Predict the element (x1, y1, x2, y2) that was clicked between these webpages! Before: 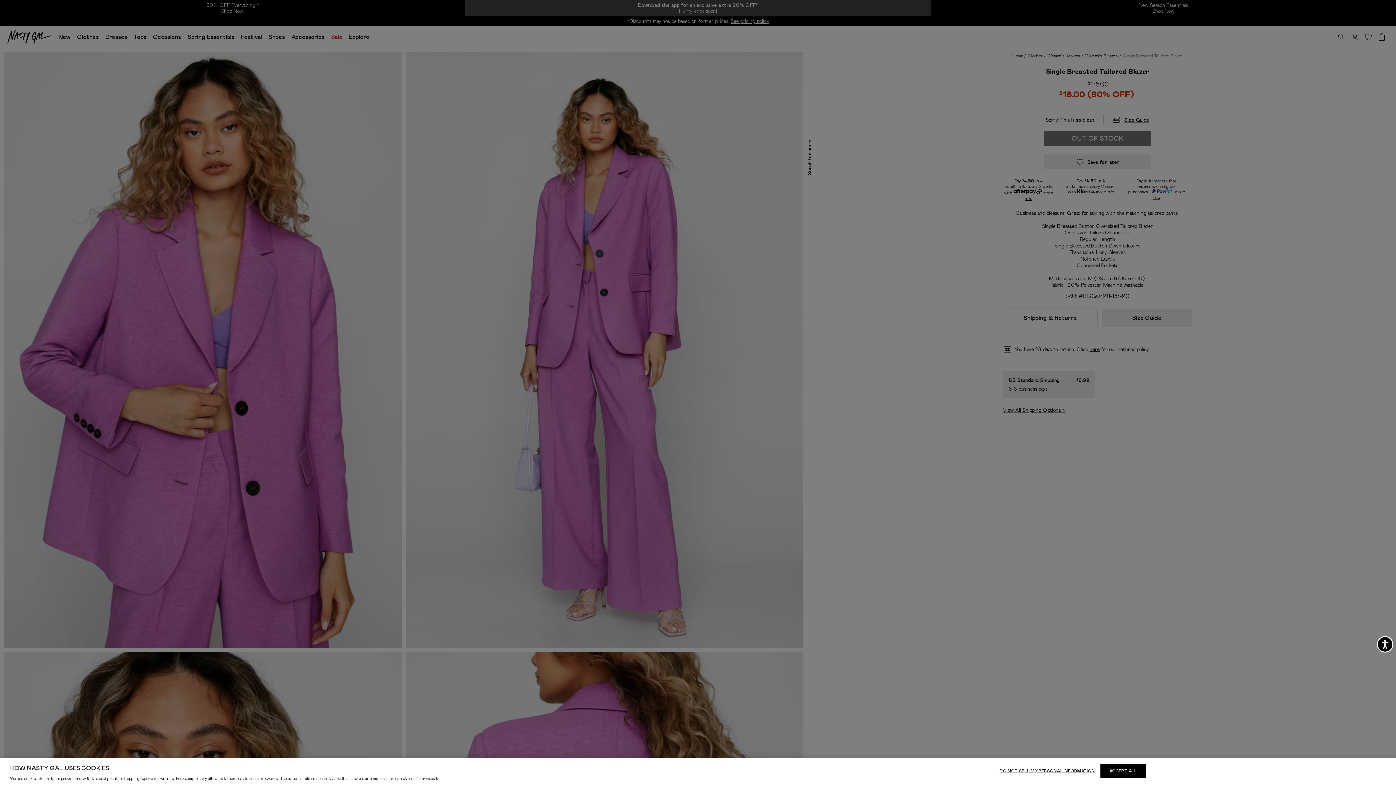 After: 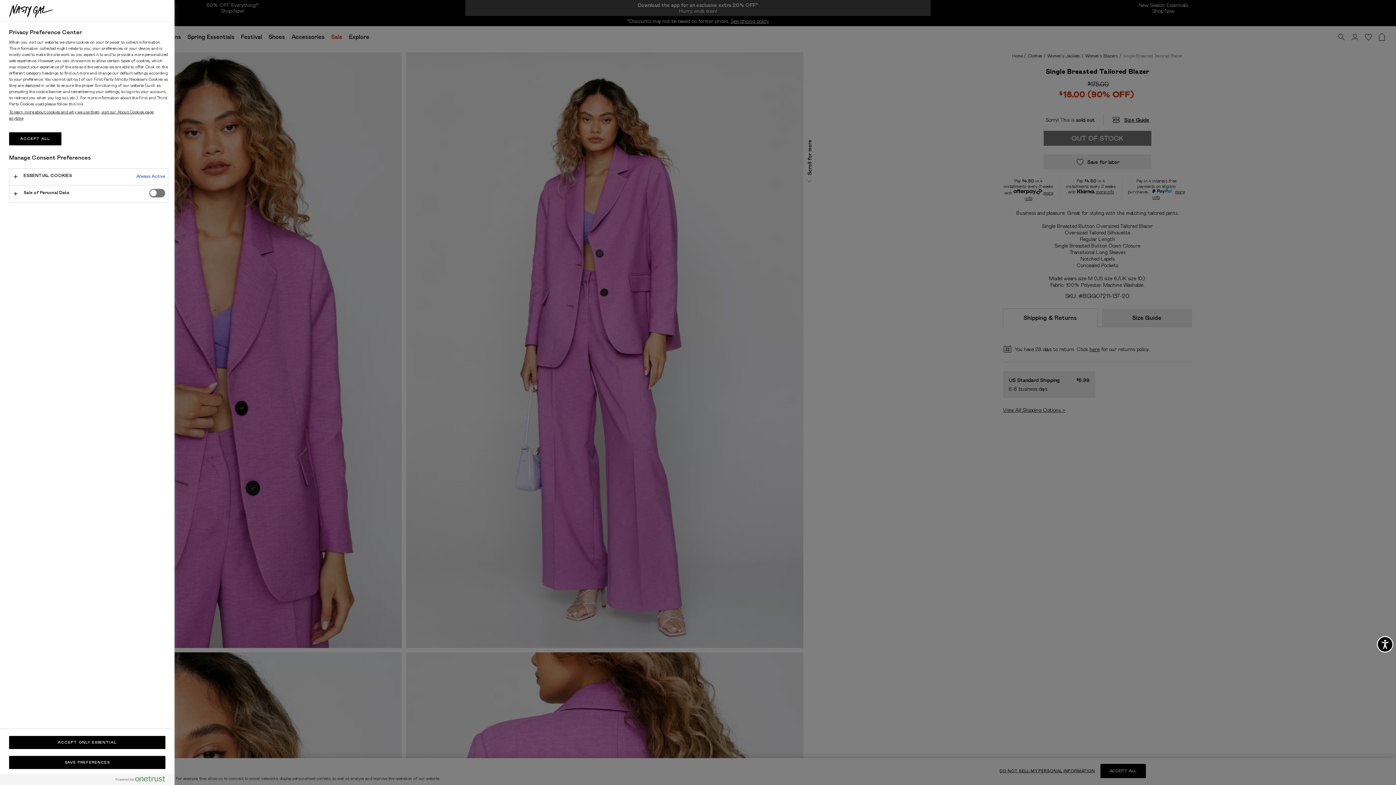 Action: bbox: (999, 764, 1095, 778) label: DO NOT SELL MY PERSONAL INFORMATION